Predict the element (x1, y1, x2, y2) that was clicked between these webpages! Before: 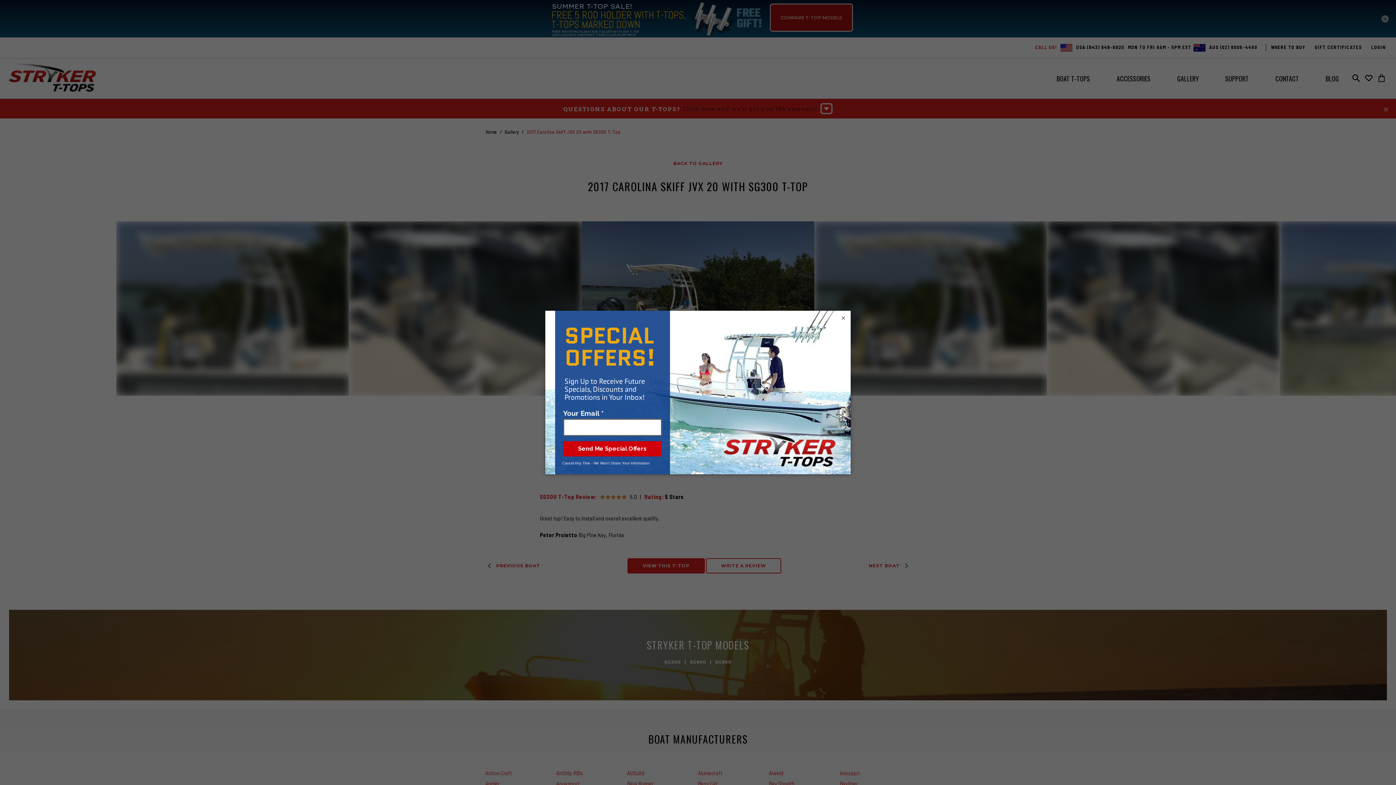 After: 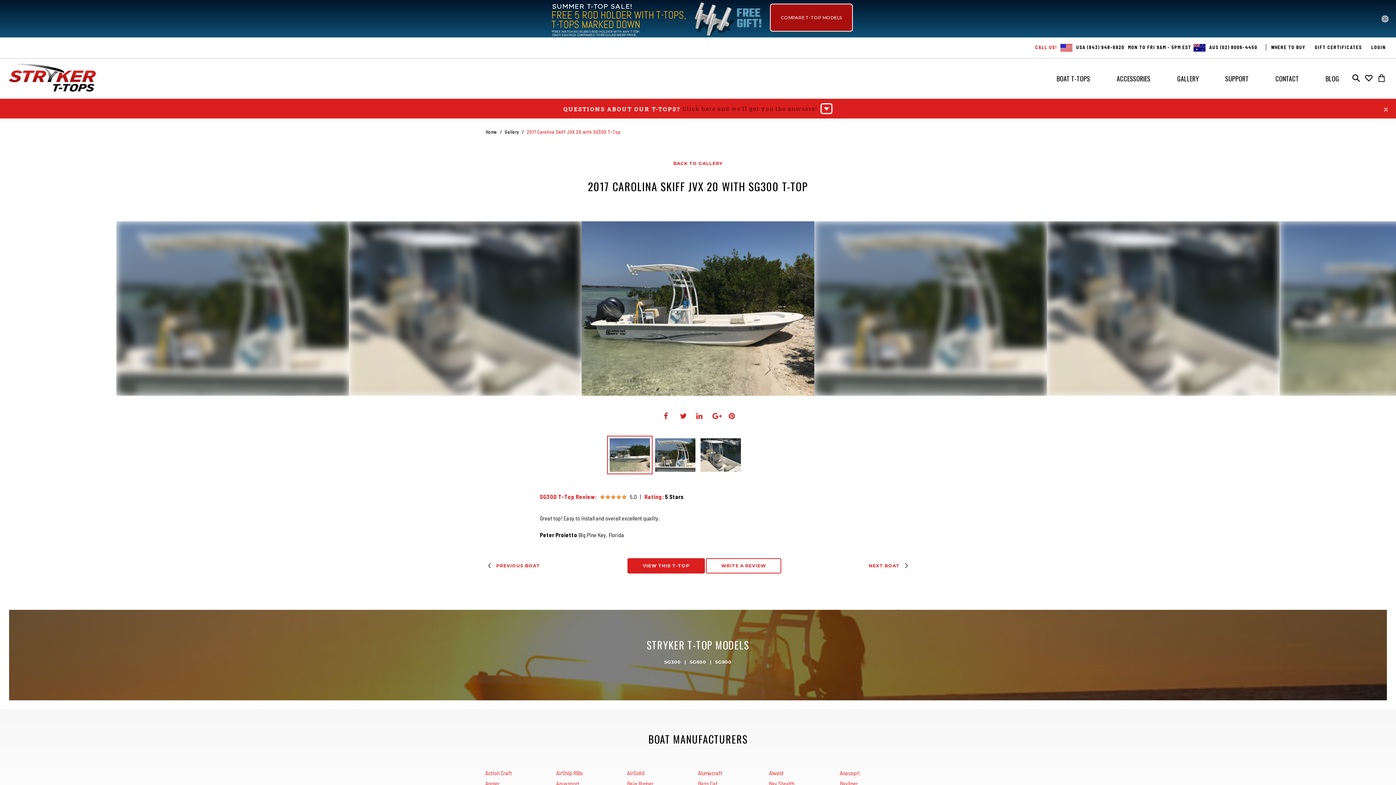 Action: bbox: (840, 314, 847, 321) label: ×